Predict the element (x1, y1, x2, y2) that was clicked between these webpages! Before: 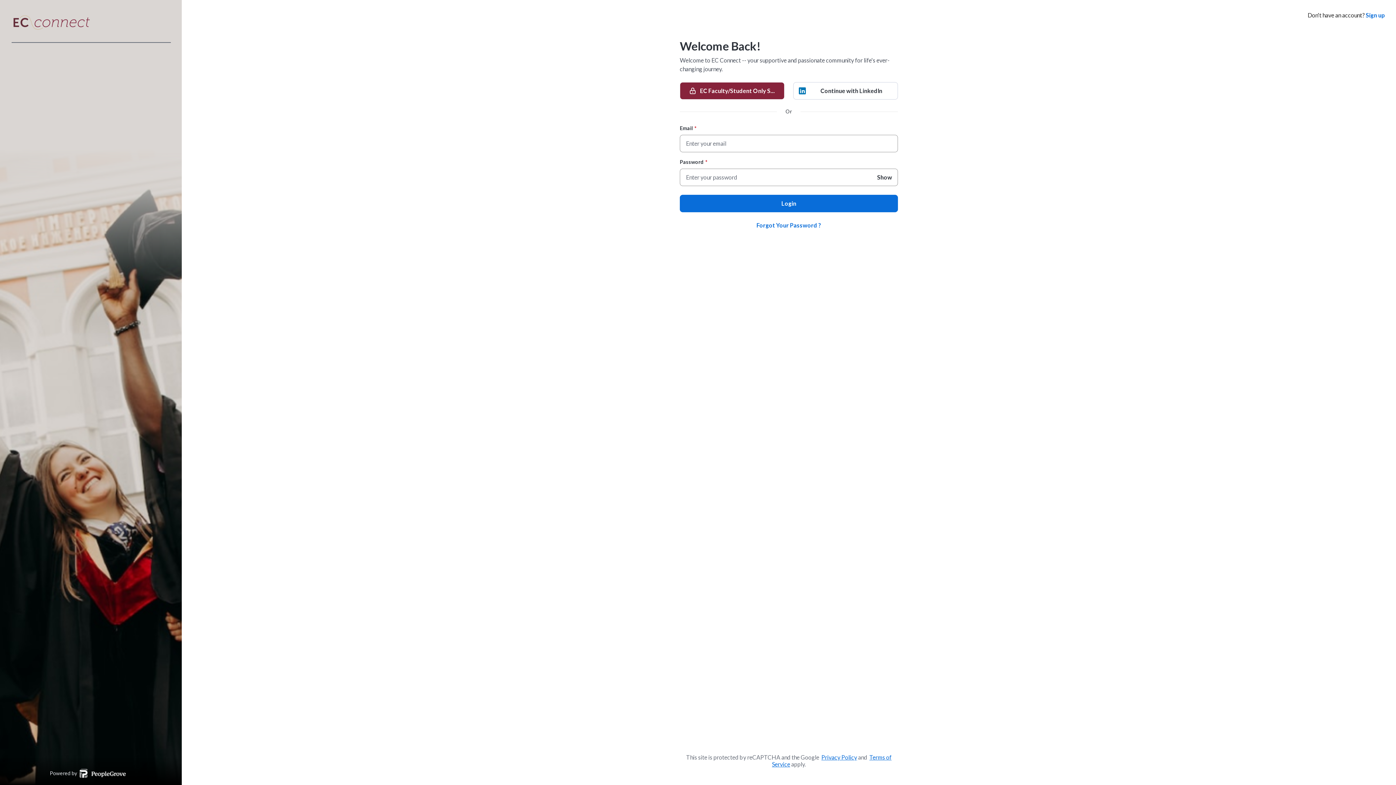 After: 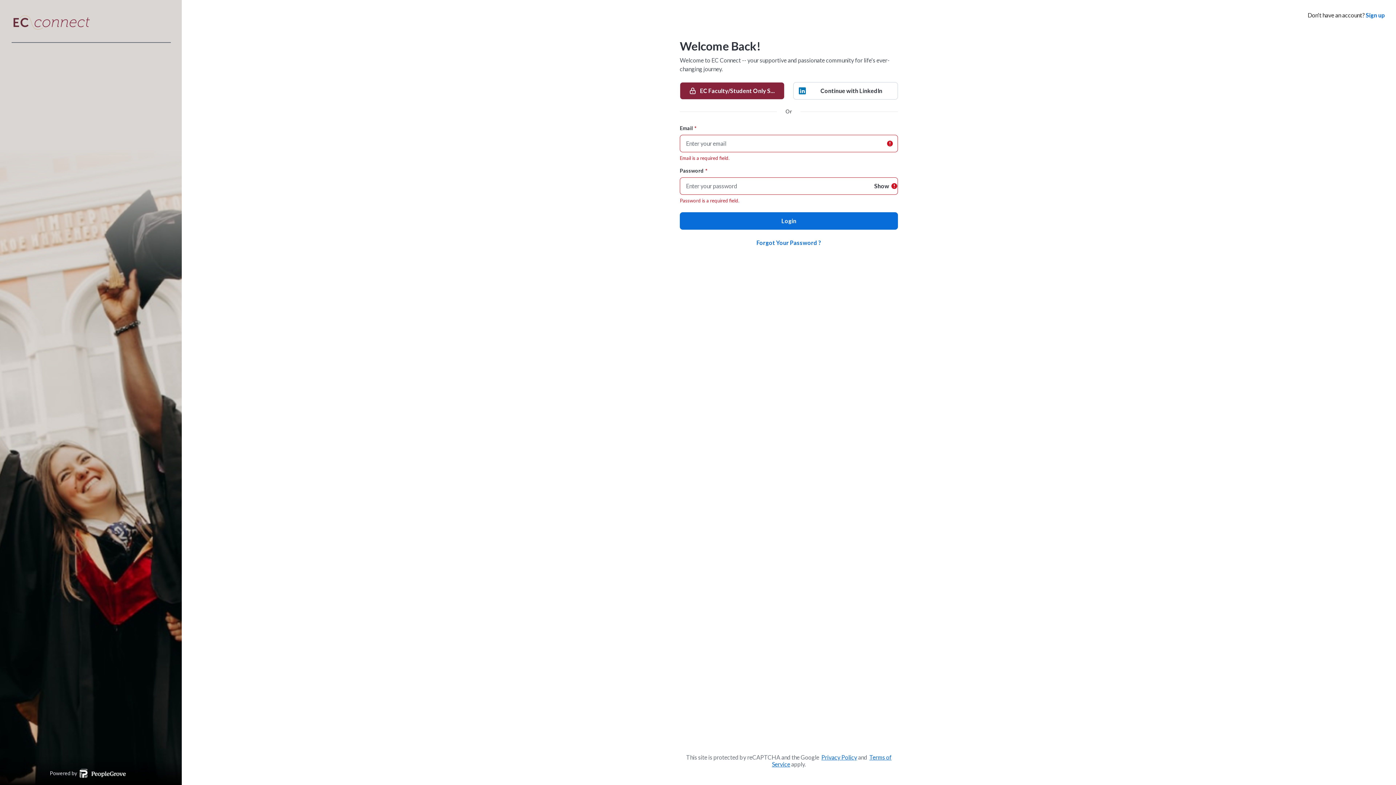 Action: label: Login bbox: (680, 194, 898, 212)